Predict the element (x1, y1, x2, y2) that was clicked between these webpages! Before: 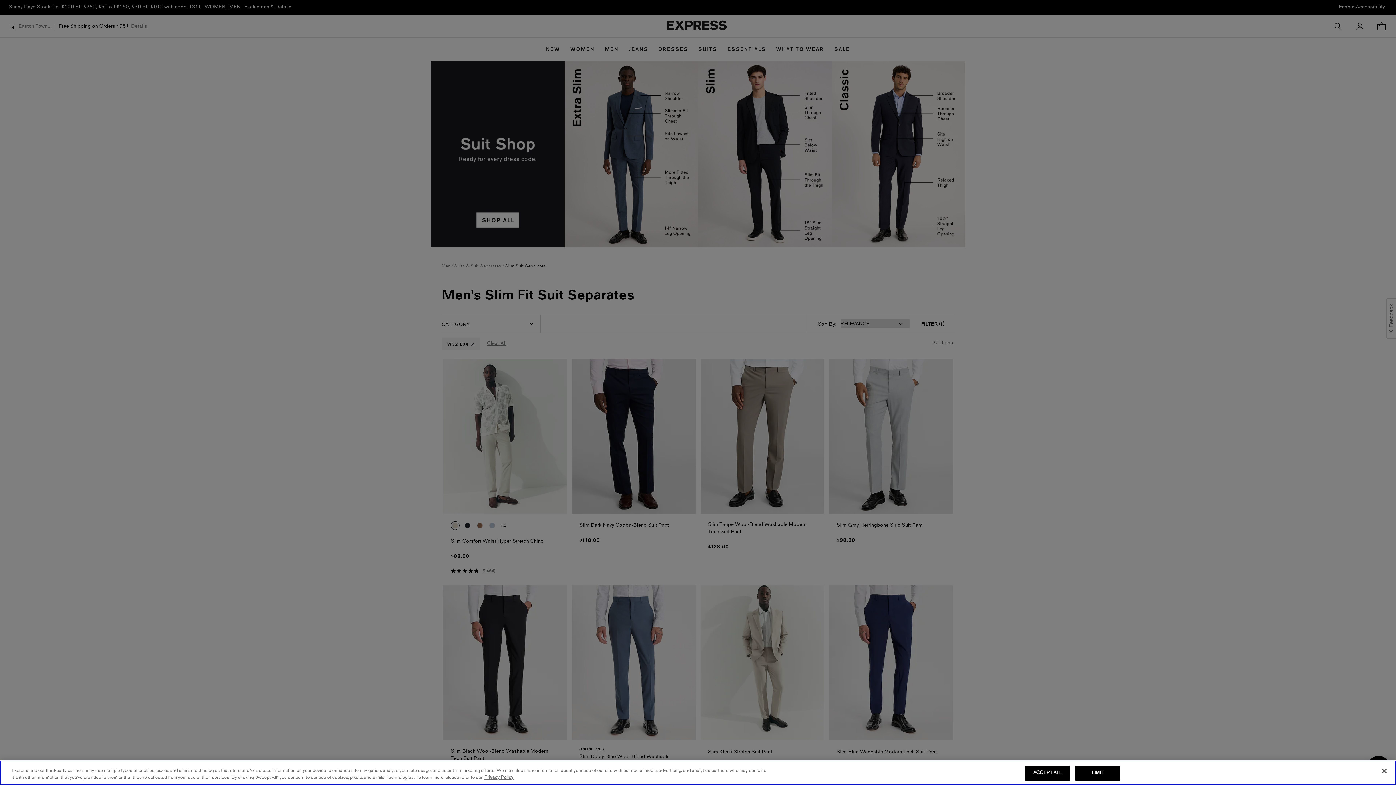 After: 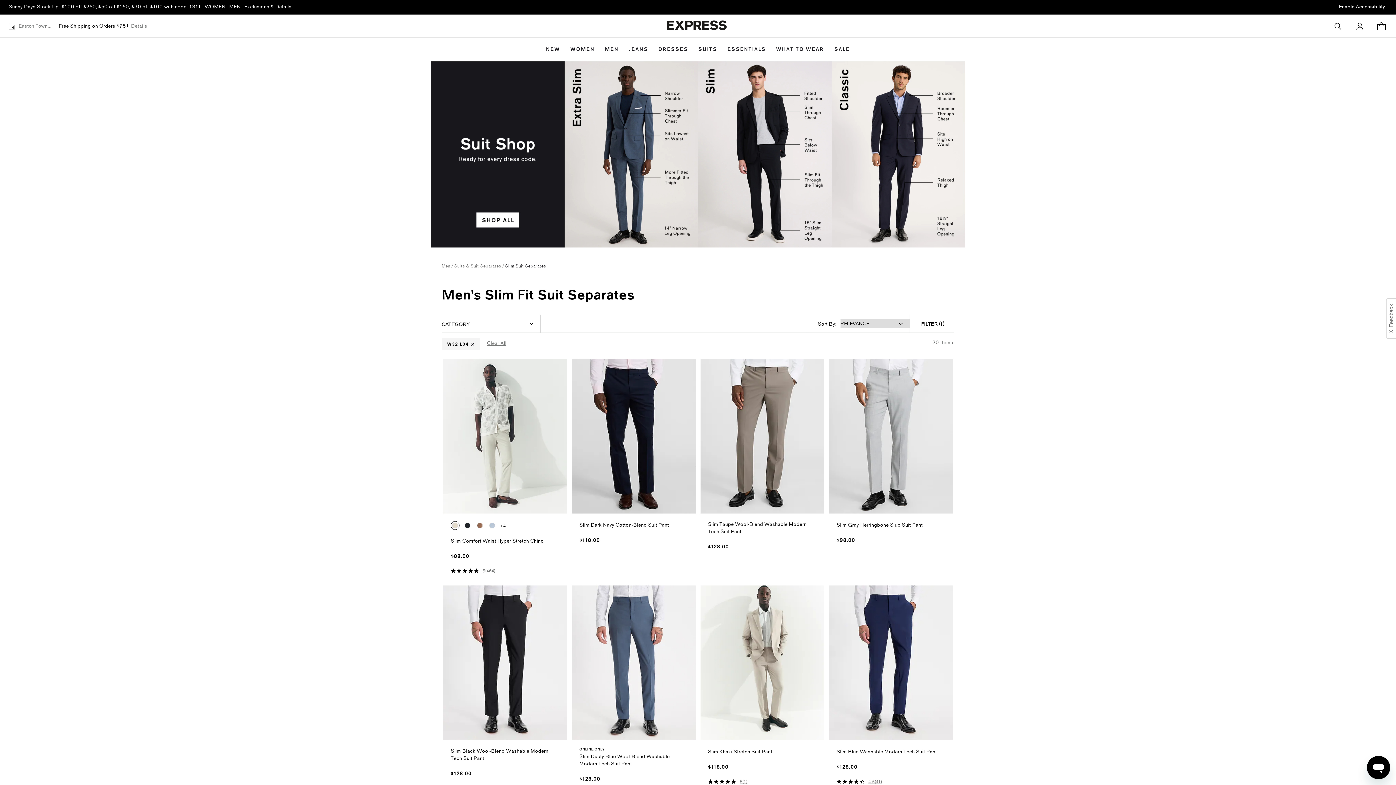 Action: label: Close bbox: (1376, 763, 1392, 779)